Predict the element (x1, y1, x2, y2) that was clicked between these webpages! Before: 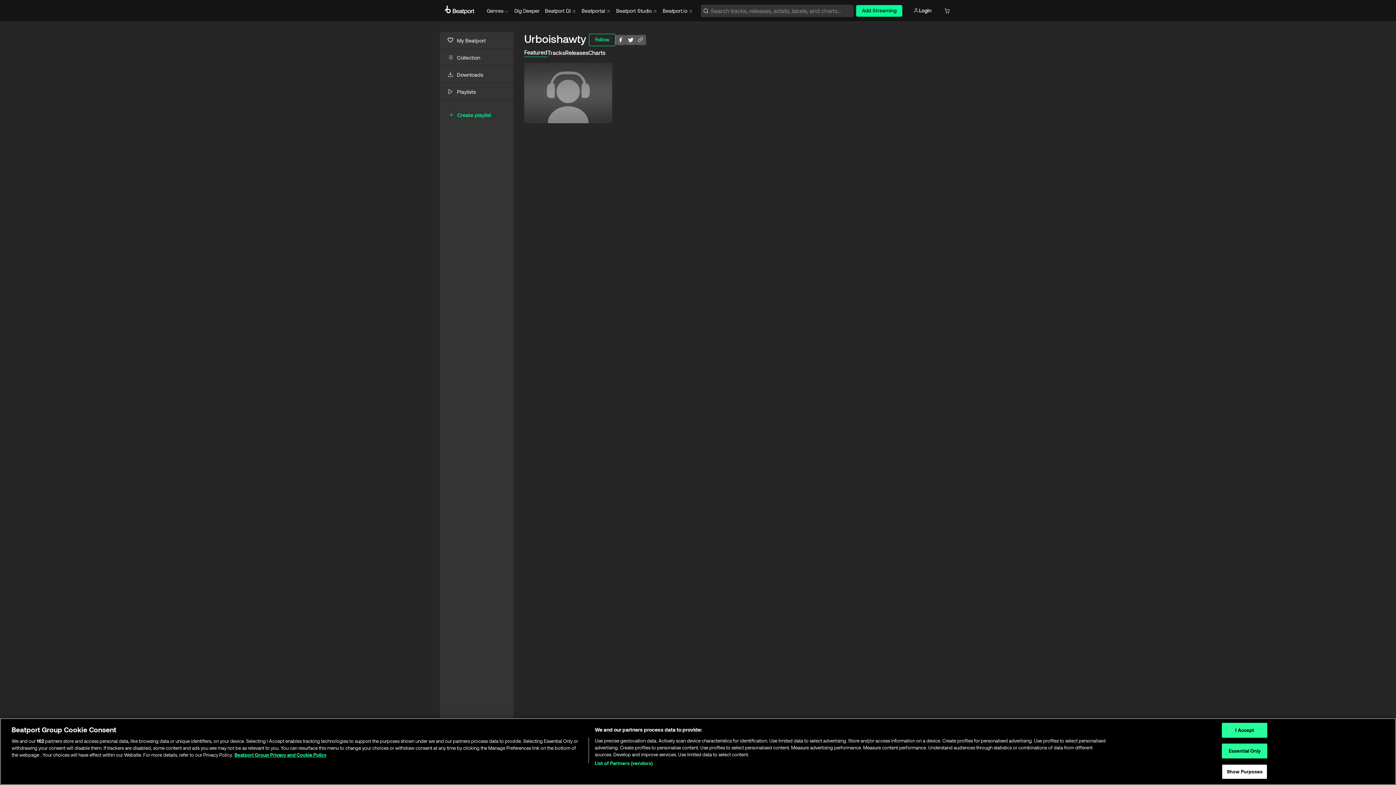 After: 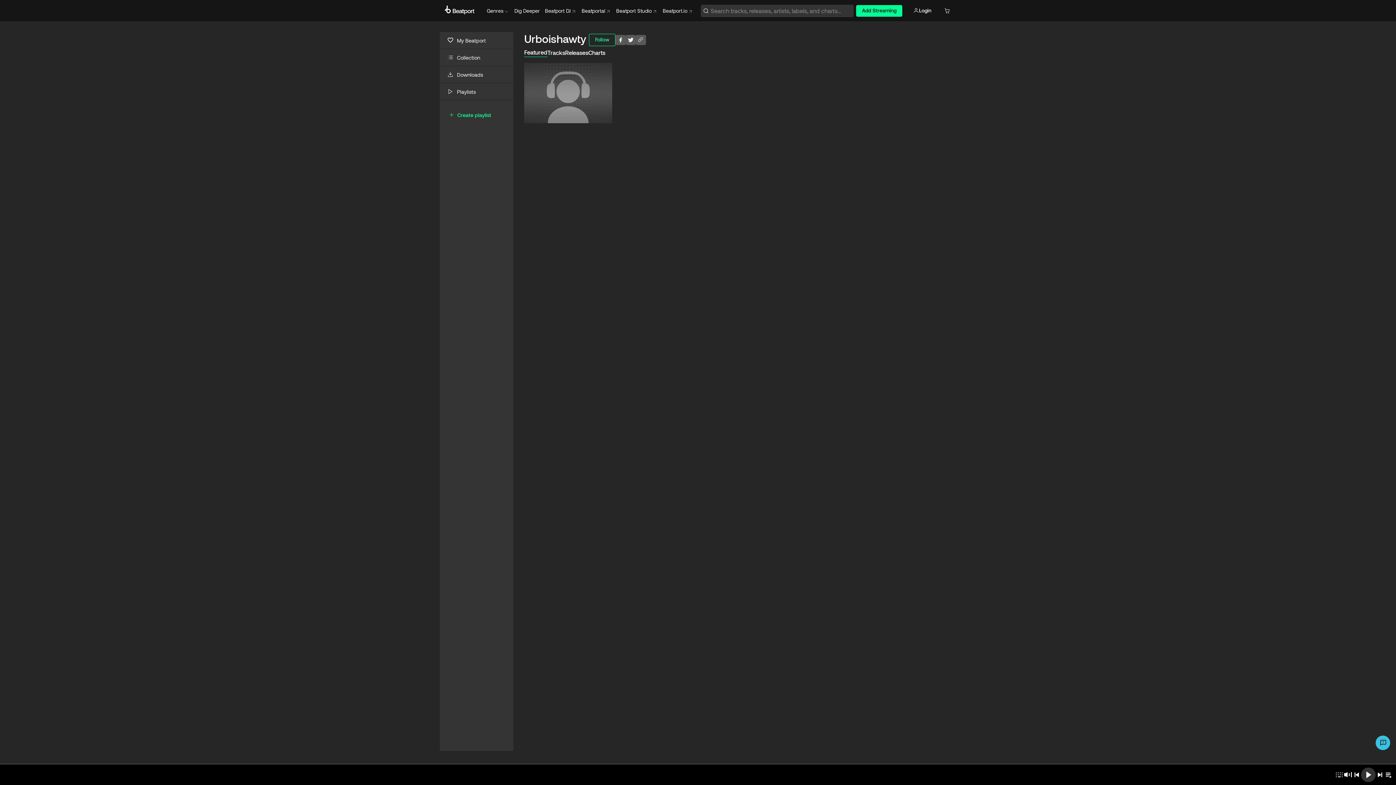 Action: bbox: (1222, 723, 1267, 738) label: I Accept